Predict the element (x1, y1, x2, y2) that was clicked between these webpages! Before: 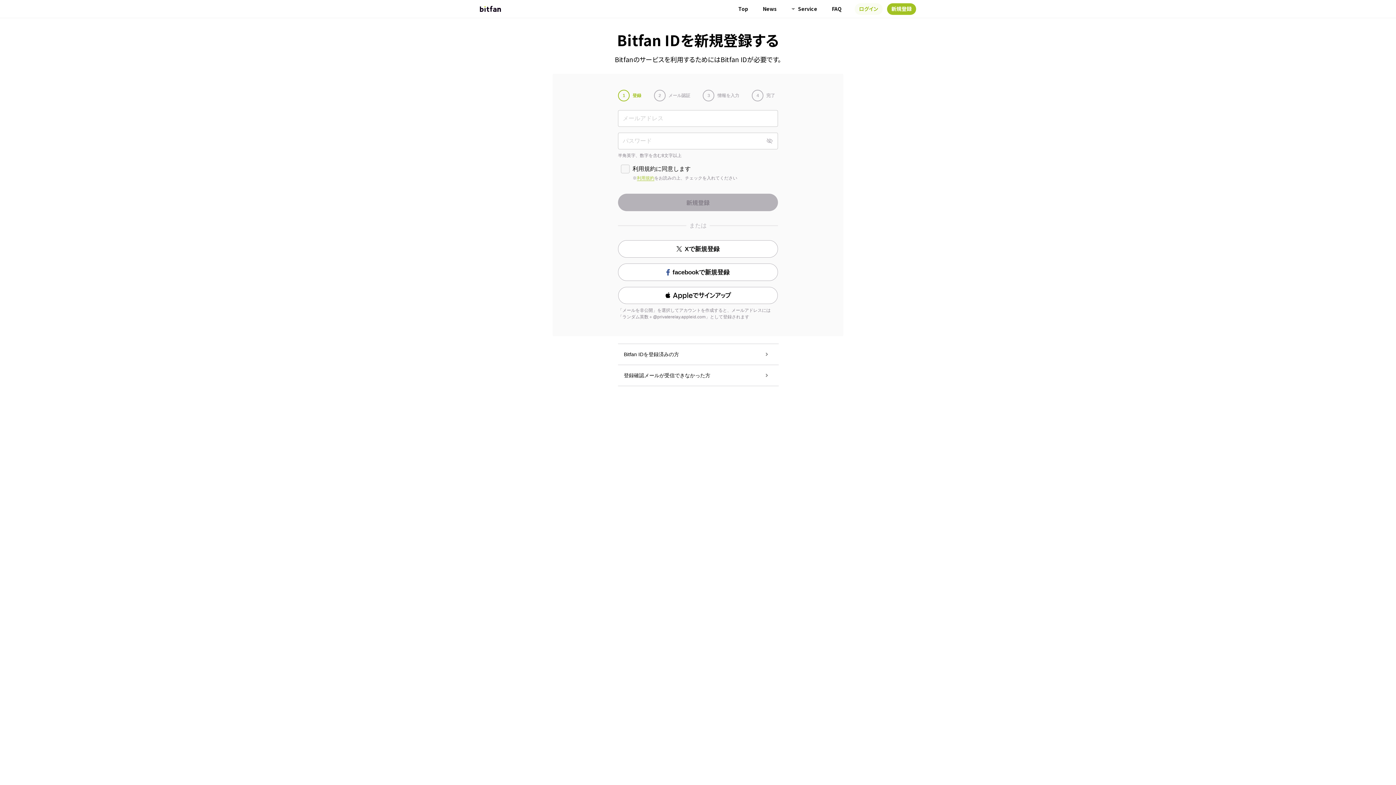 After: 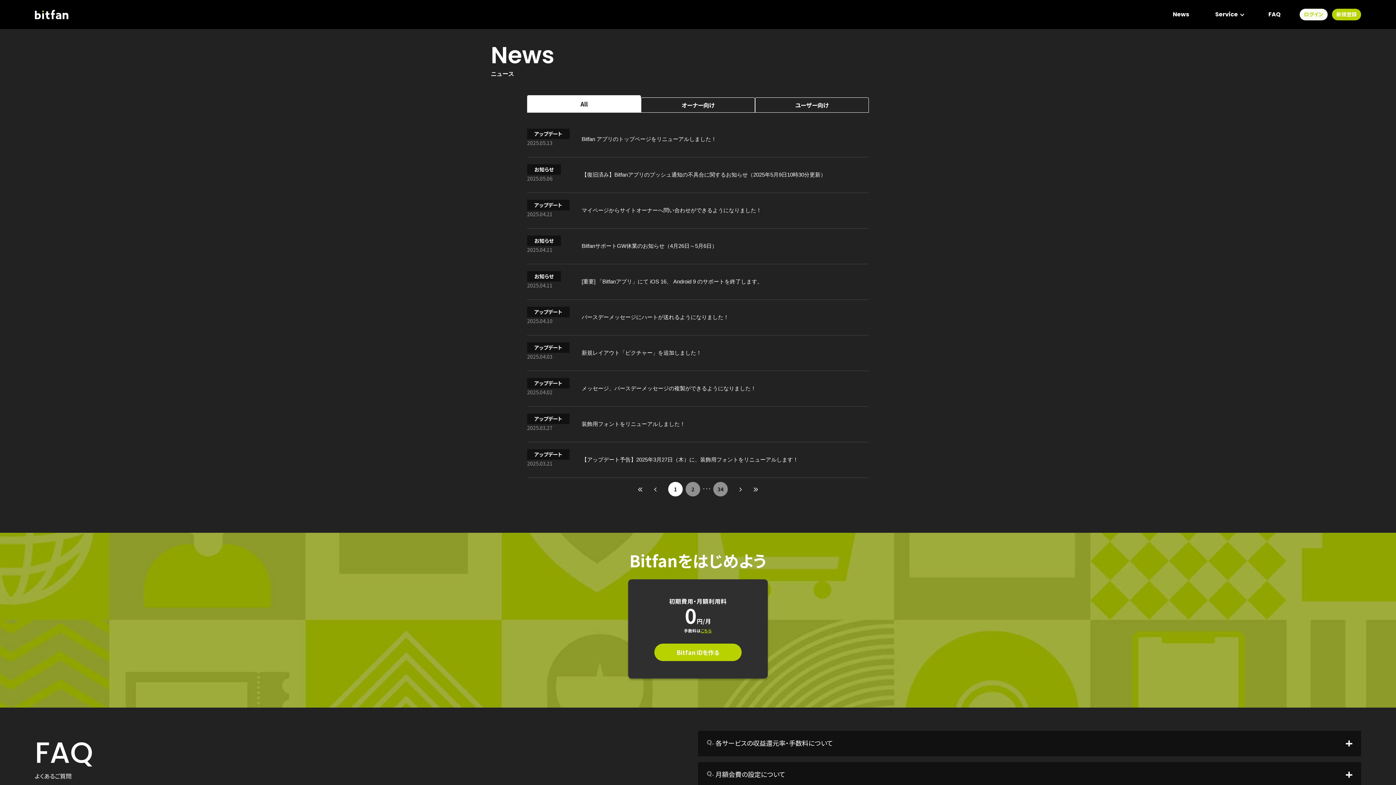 Action: label: News bbox: (755, 0, 784, 17)